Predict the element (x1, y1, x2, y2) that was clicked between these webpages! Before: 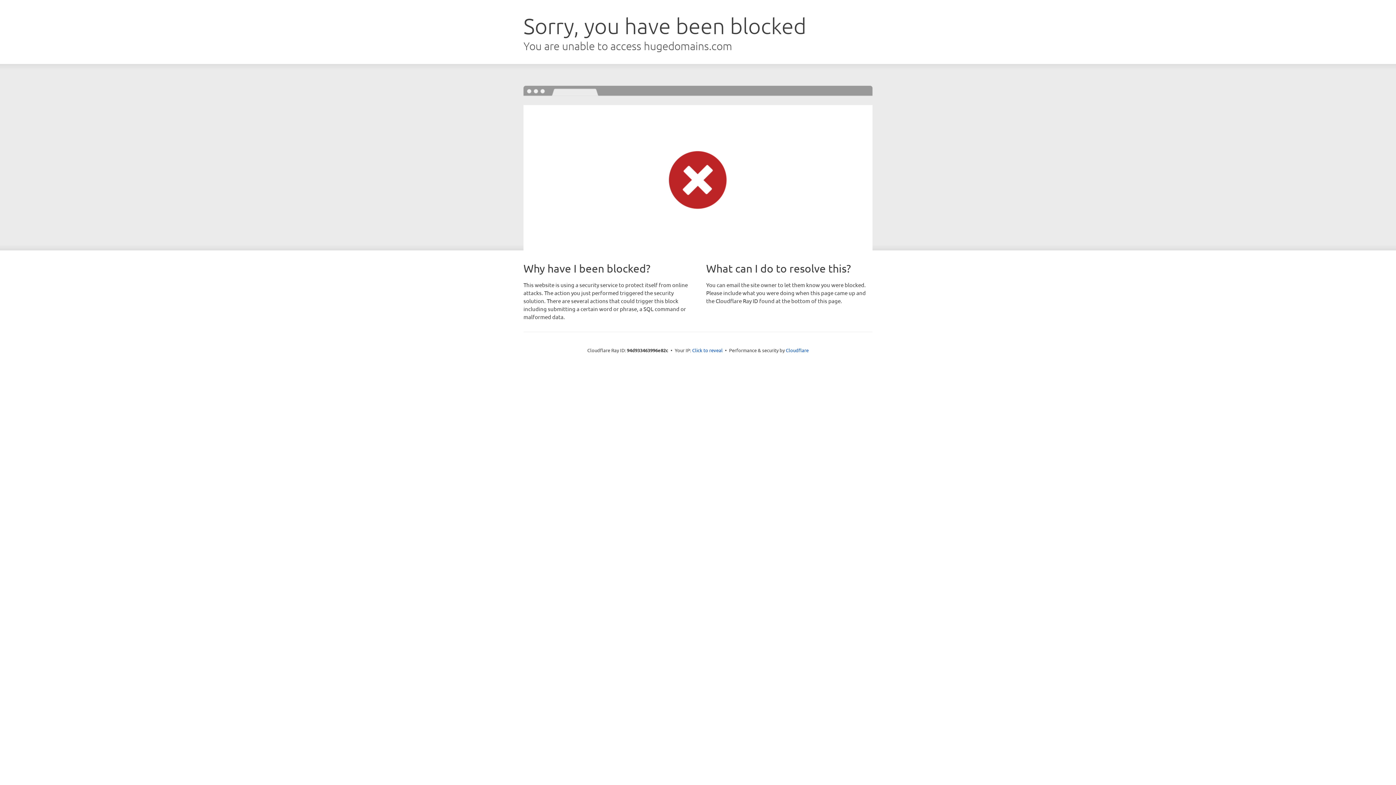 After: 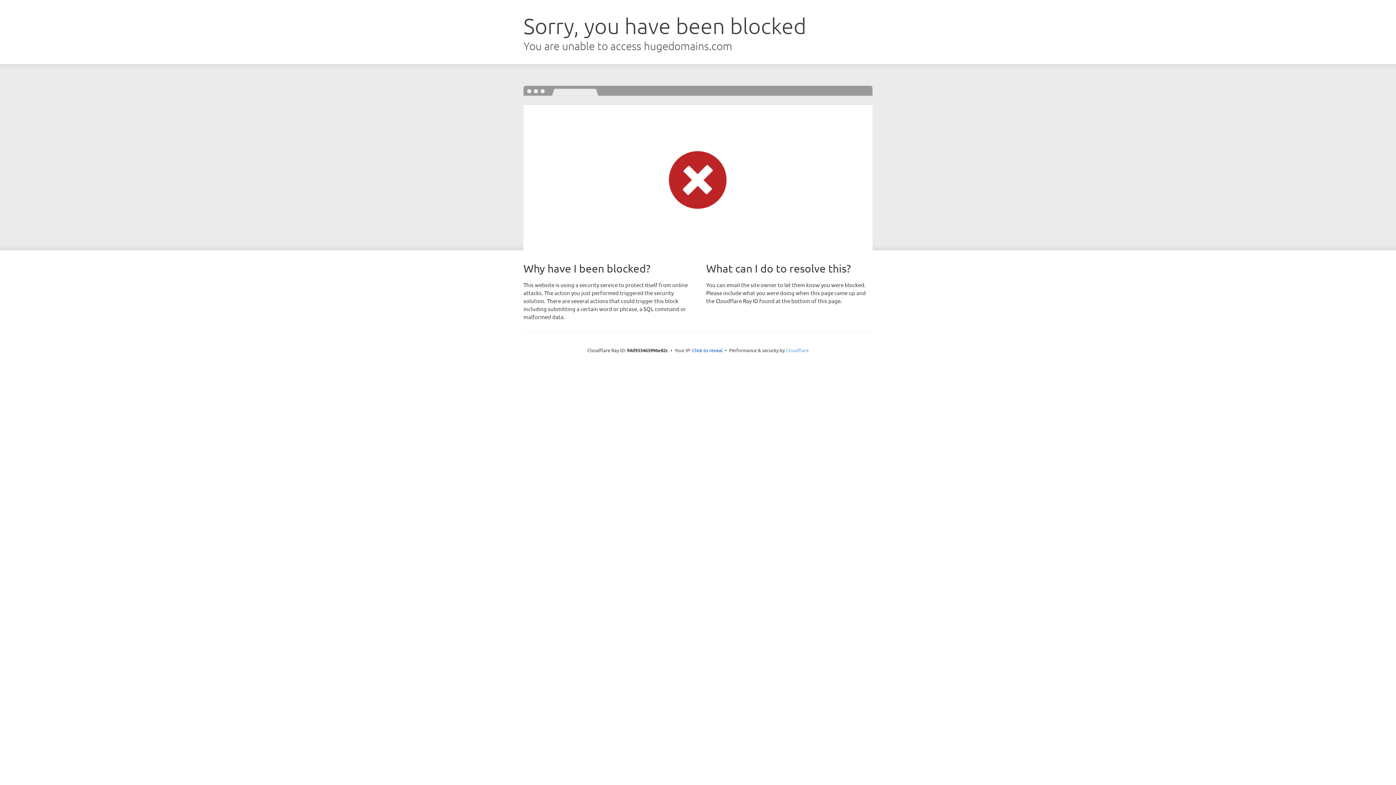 Action: label: Cloudflare bbox: (786, 347, 808, 353)